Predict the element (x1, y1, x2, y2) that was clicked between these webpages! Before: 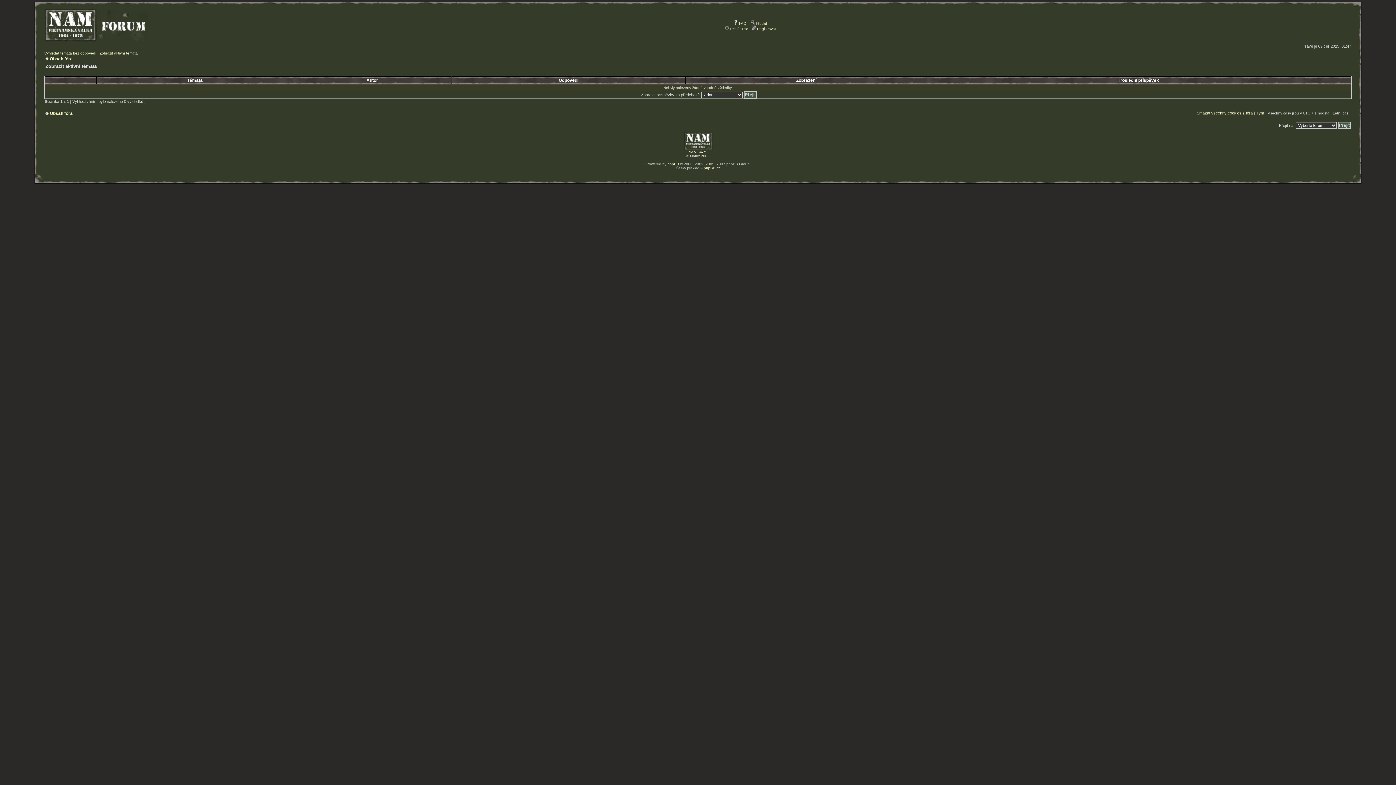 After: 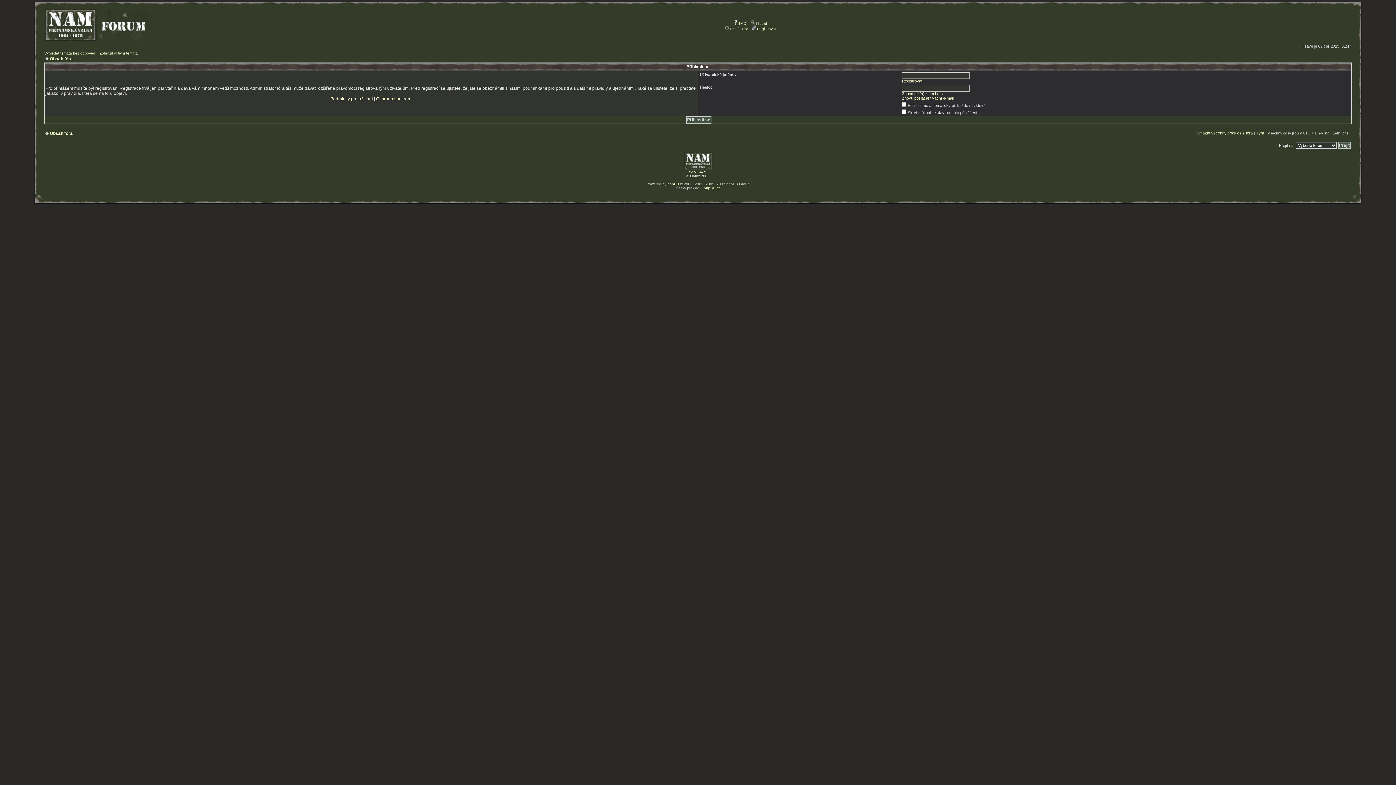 Action: bbox: (724, 26, 748, 30) label:  Přihlásit se